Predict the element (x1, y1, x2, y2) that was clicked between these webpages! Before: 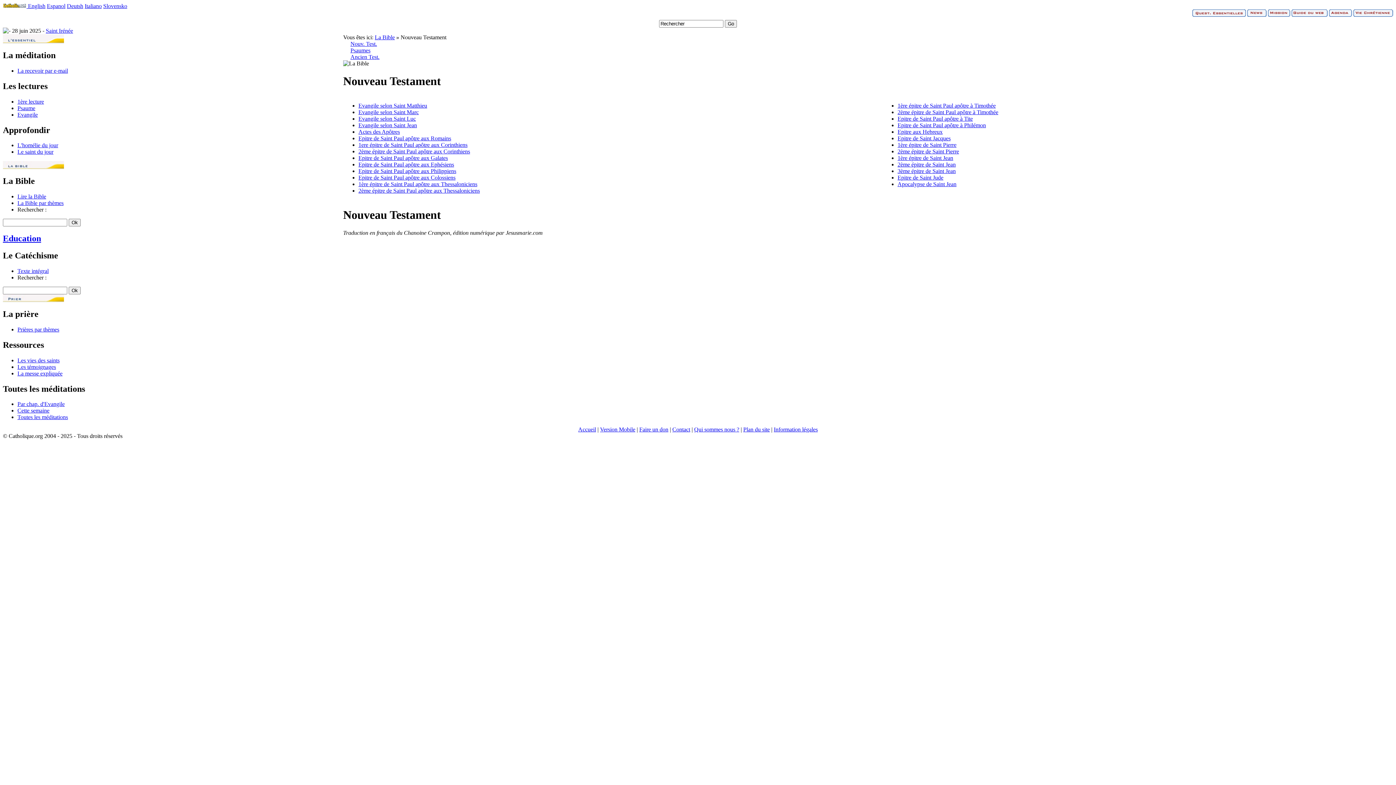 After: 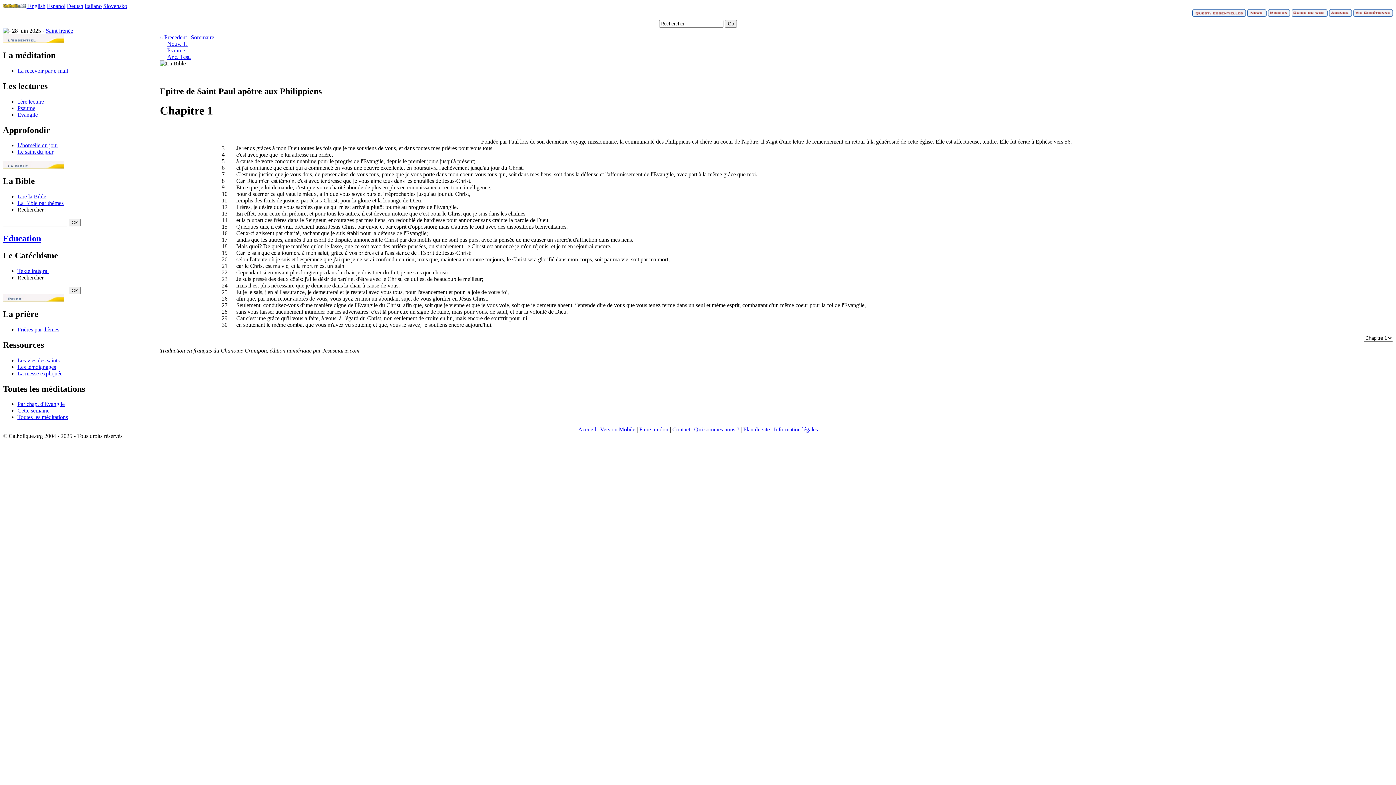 Action: bbox: (358, 167, 456, 174) label: Epitre de Saint Paul apôtre aux Philippiens